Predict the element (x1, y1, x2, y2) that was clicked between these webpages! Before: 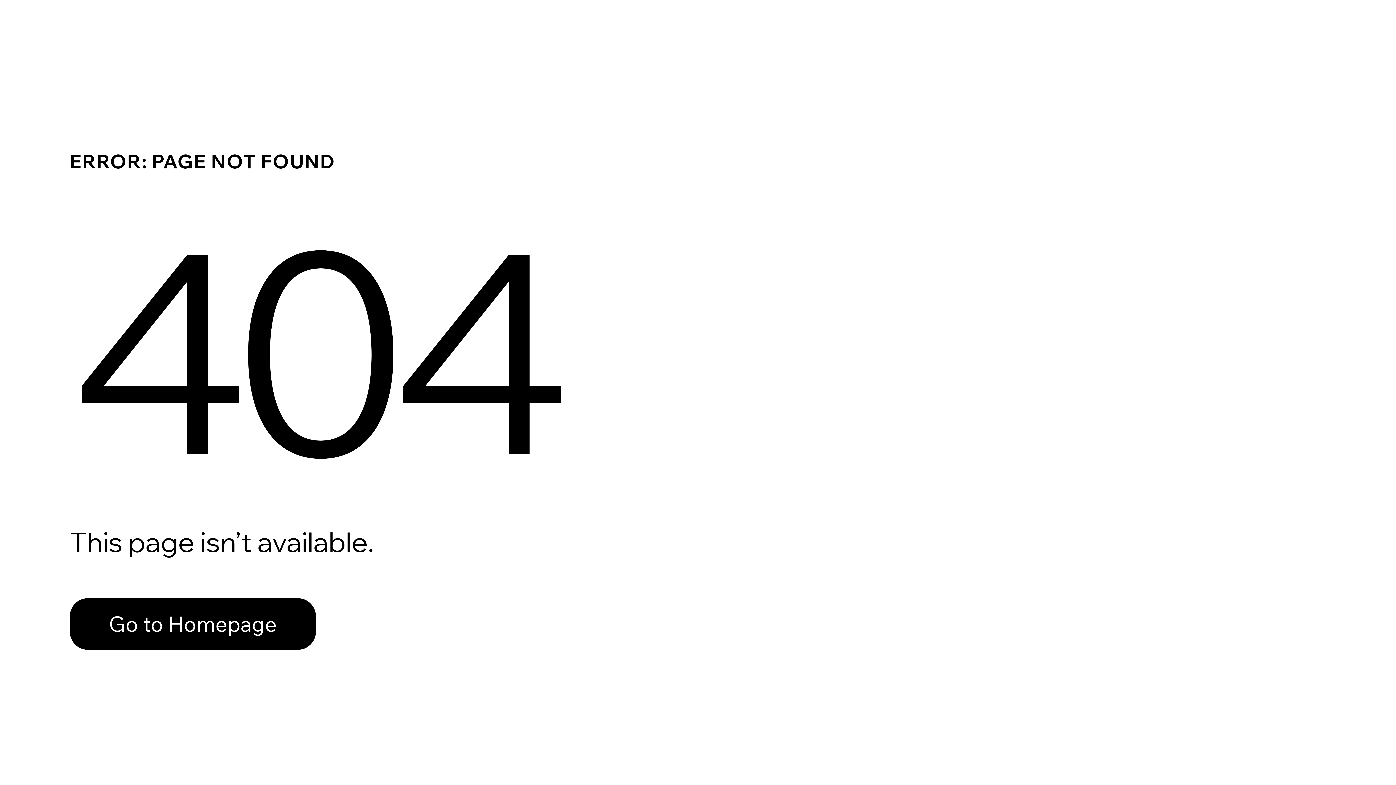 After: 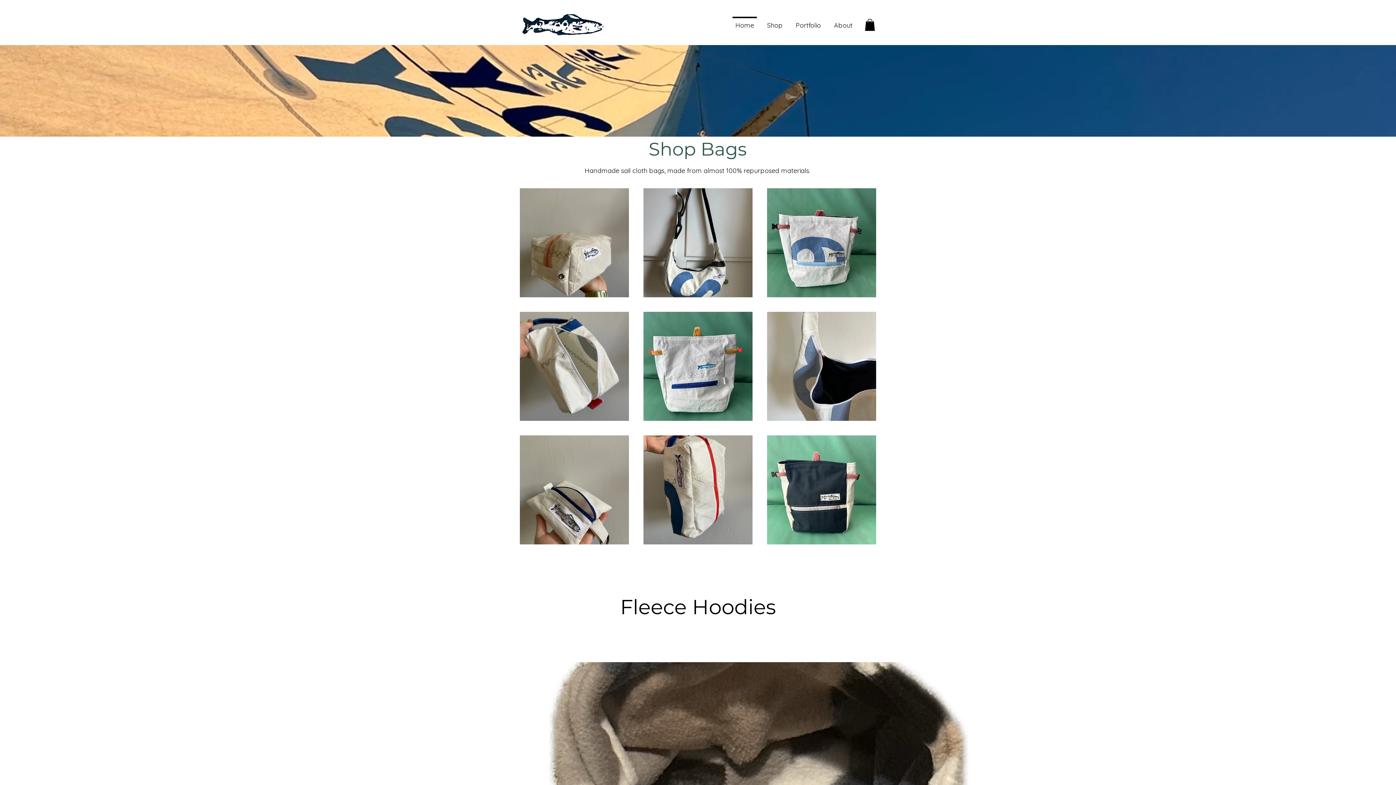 Action: bbox: (69, 598, 316, 650) label: Go to Homepage